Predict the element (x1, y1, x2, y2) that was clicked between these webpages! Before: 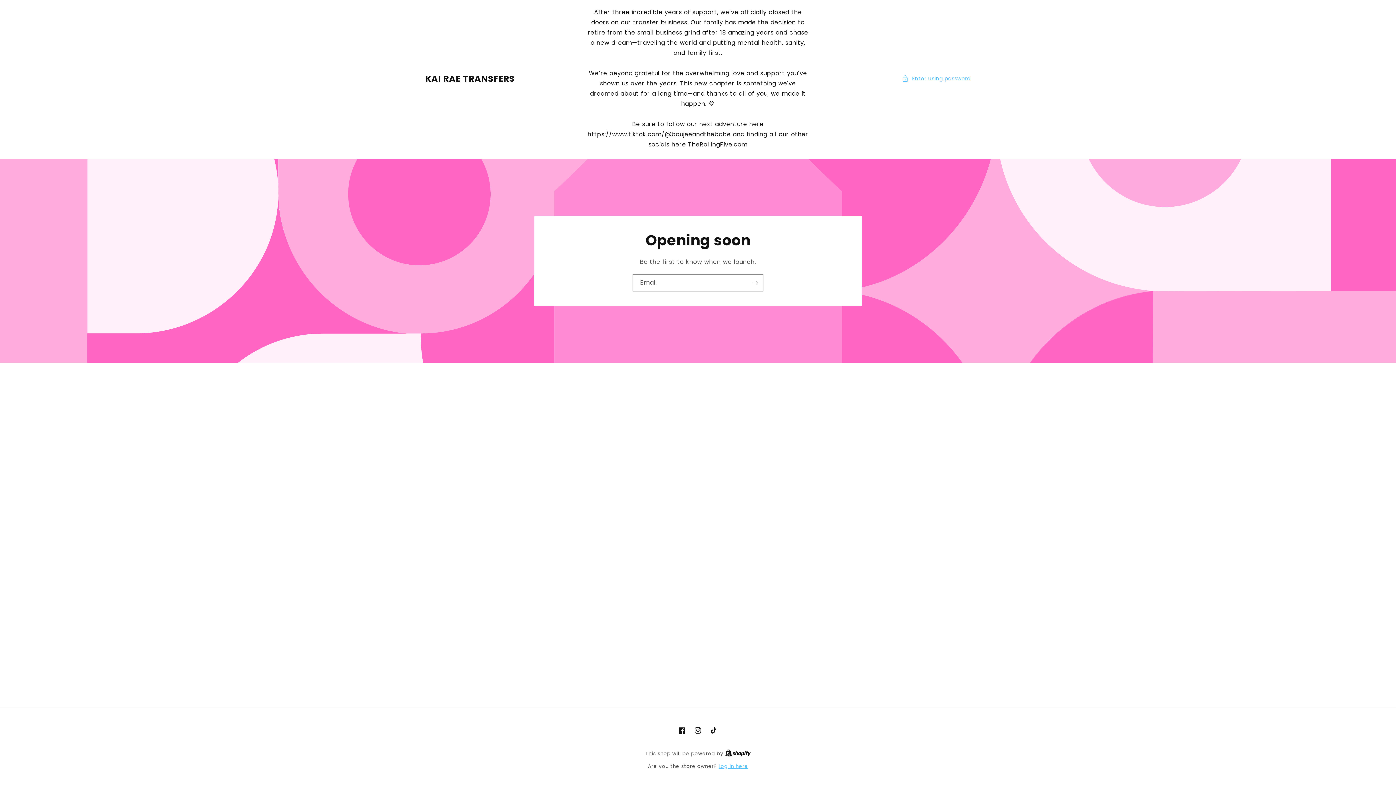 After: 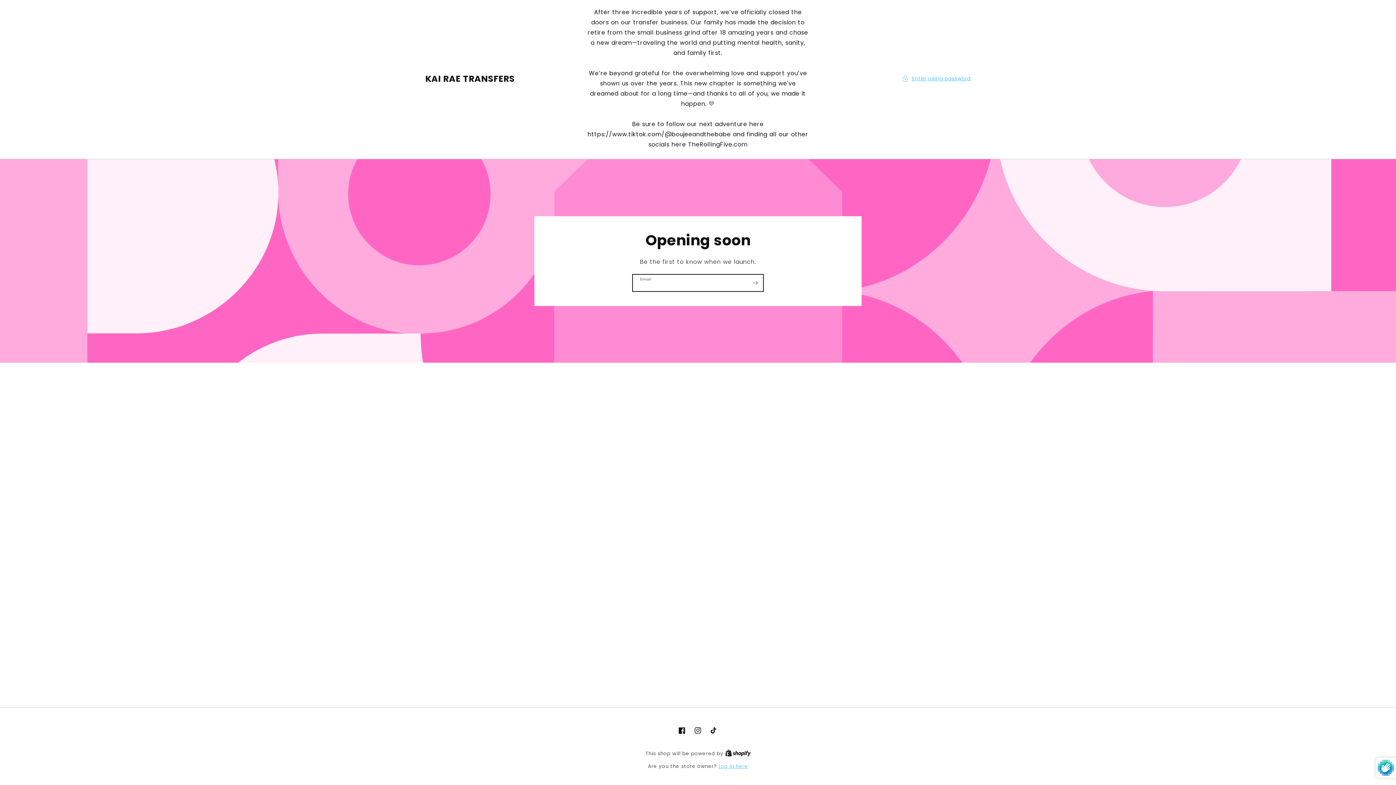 Action: bbox: (747, 274, 763, 291) label: Subscribe